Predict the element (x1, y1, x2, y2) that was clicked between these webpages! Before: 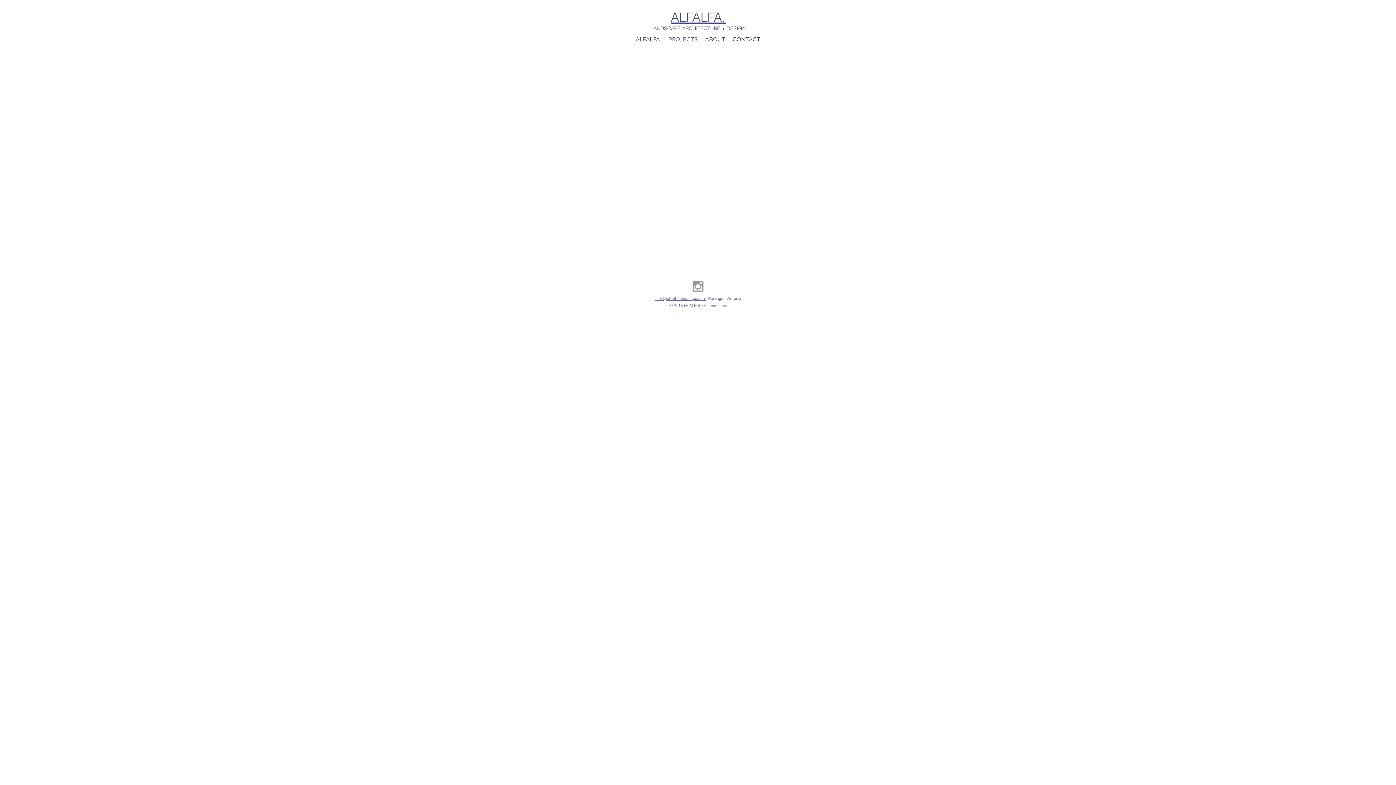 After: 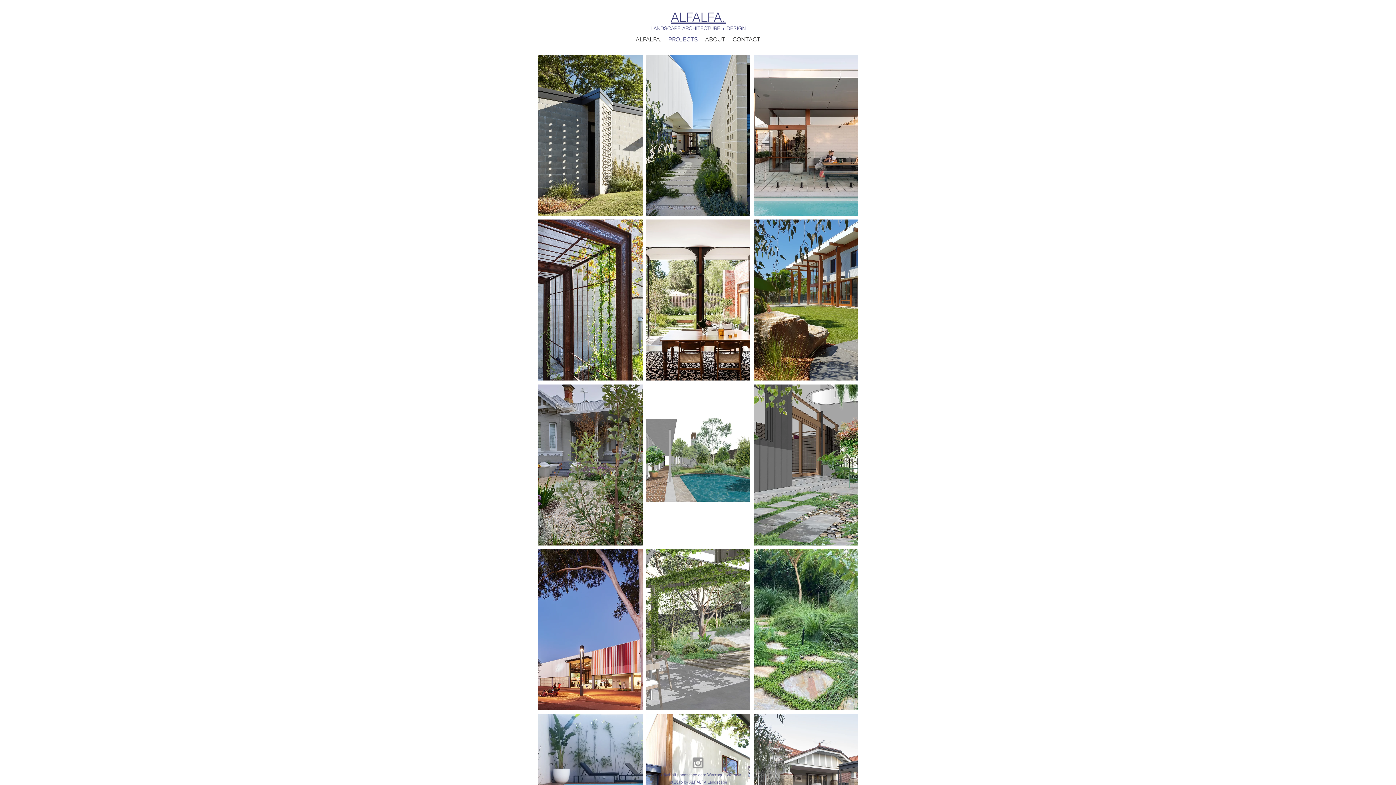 Action: label: PROJECTS bbox: (664, 32, 701, 46)